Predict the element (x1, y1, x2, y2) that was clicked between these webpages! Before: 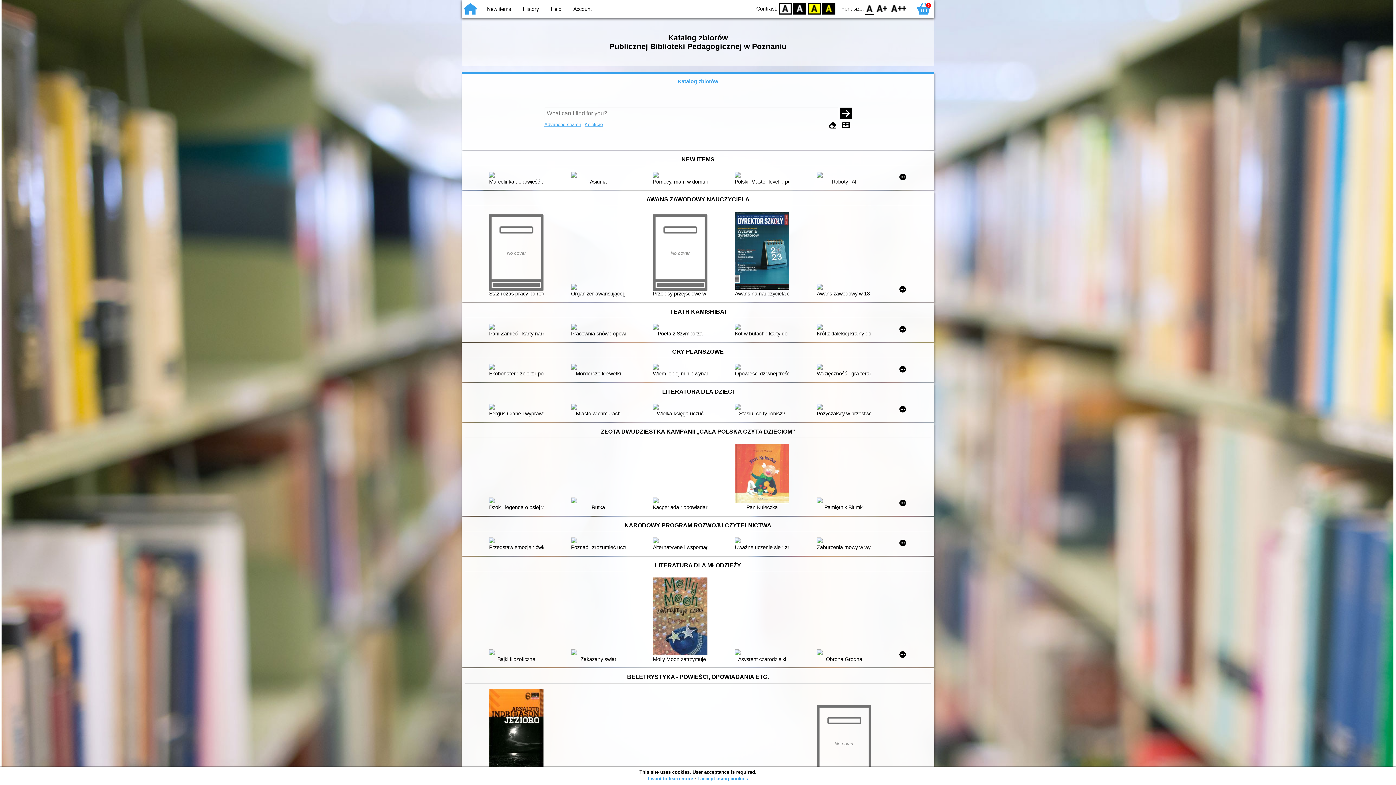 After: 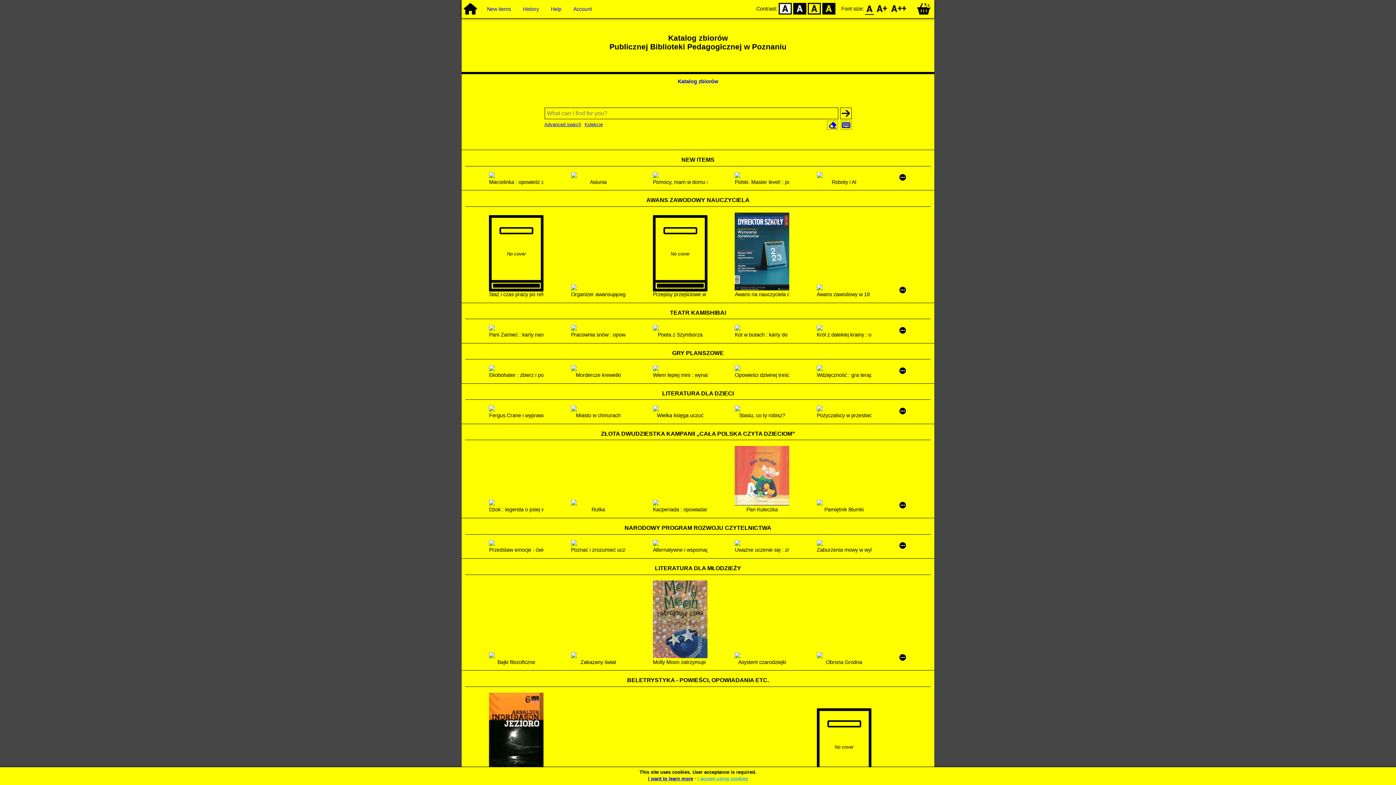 Action: label: YB bbox: (808, 2, 821, 14)